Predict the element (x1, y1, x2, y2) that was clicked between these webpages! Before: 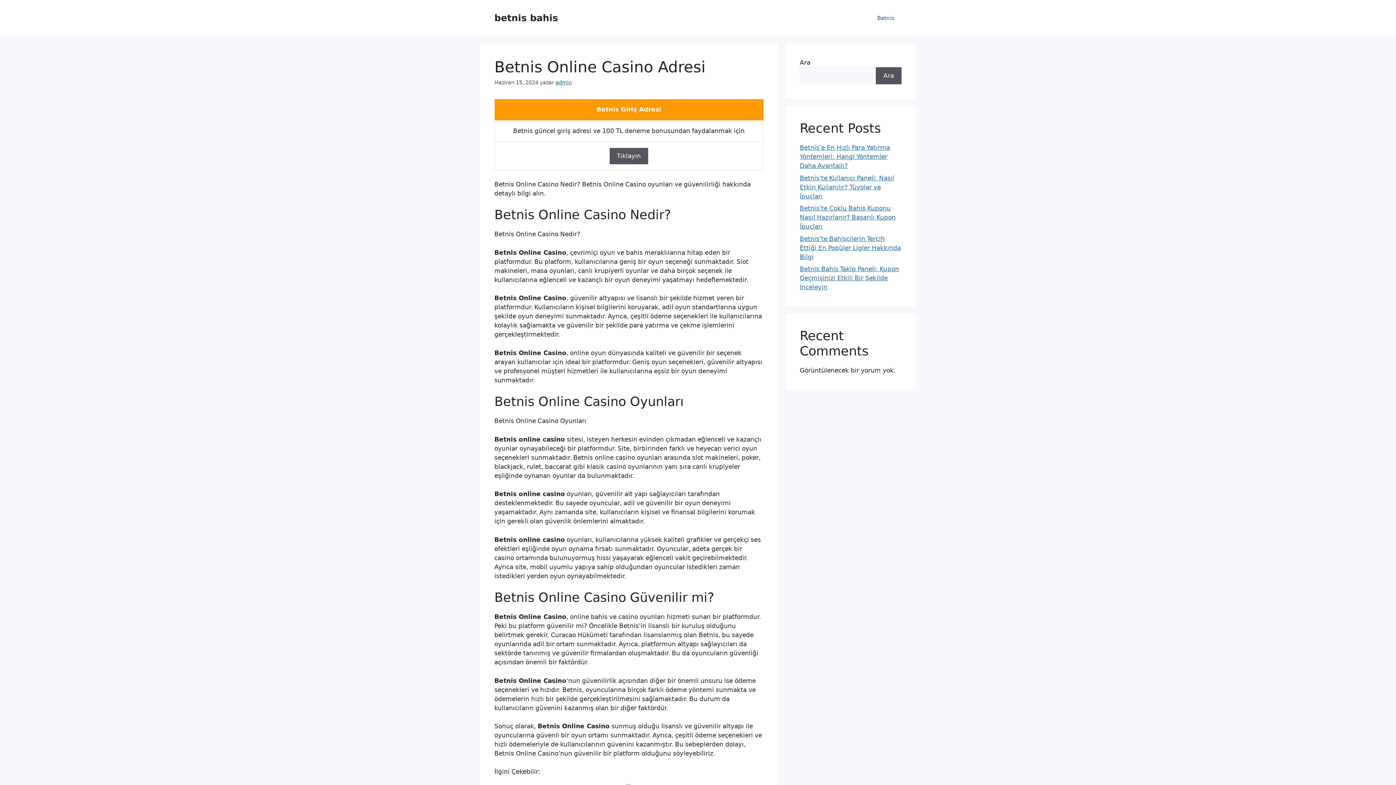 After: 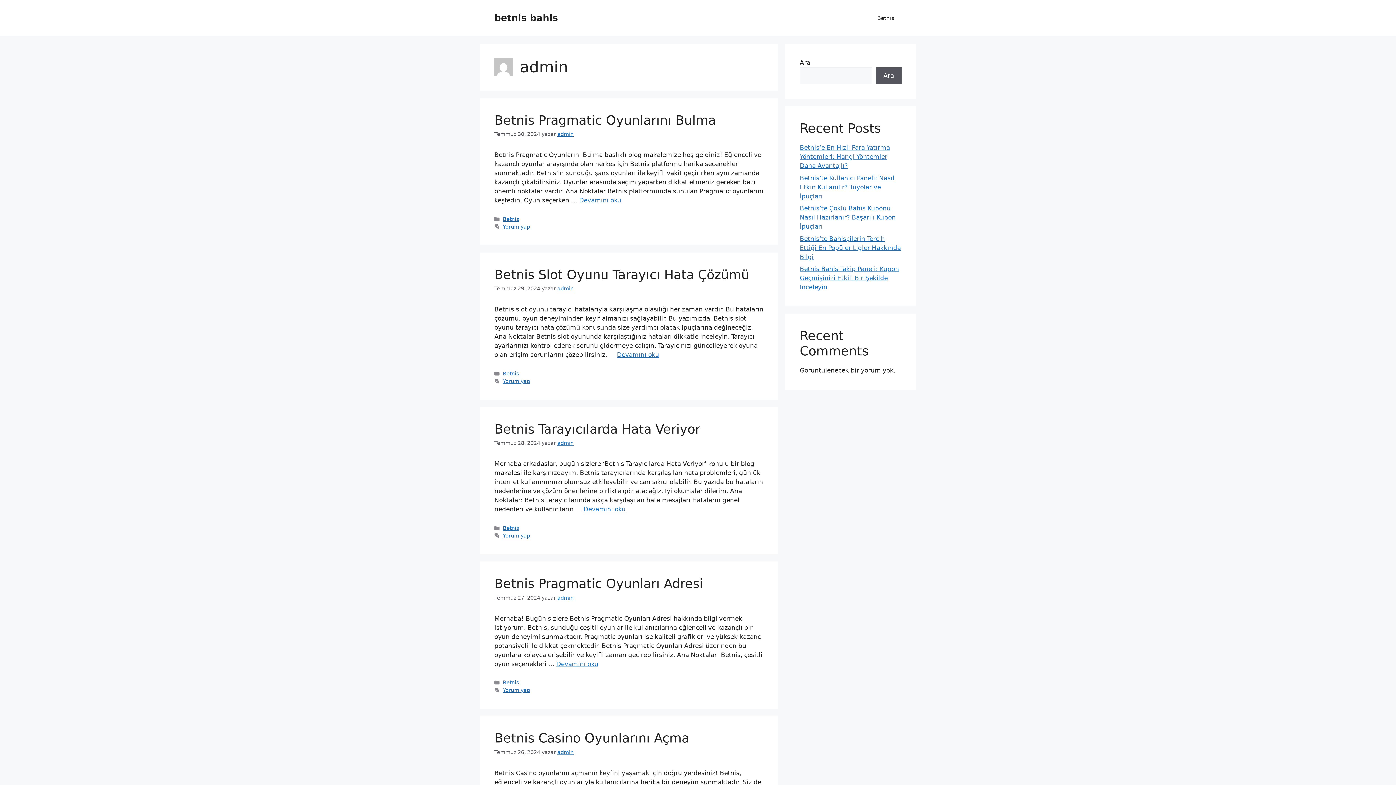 Action: bbox: (555, 79, 572, 85) label: admin